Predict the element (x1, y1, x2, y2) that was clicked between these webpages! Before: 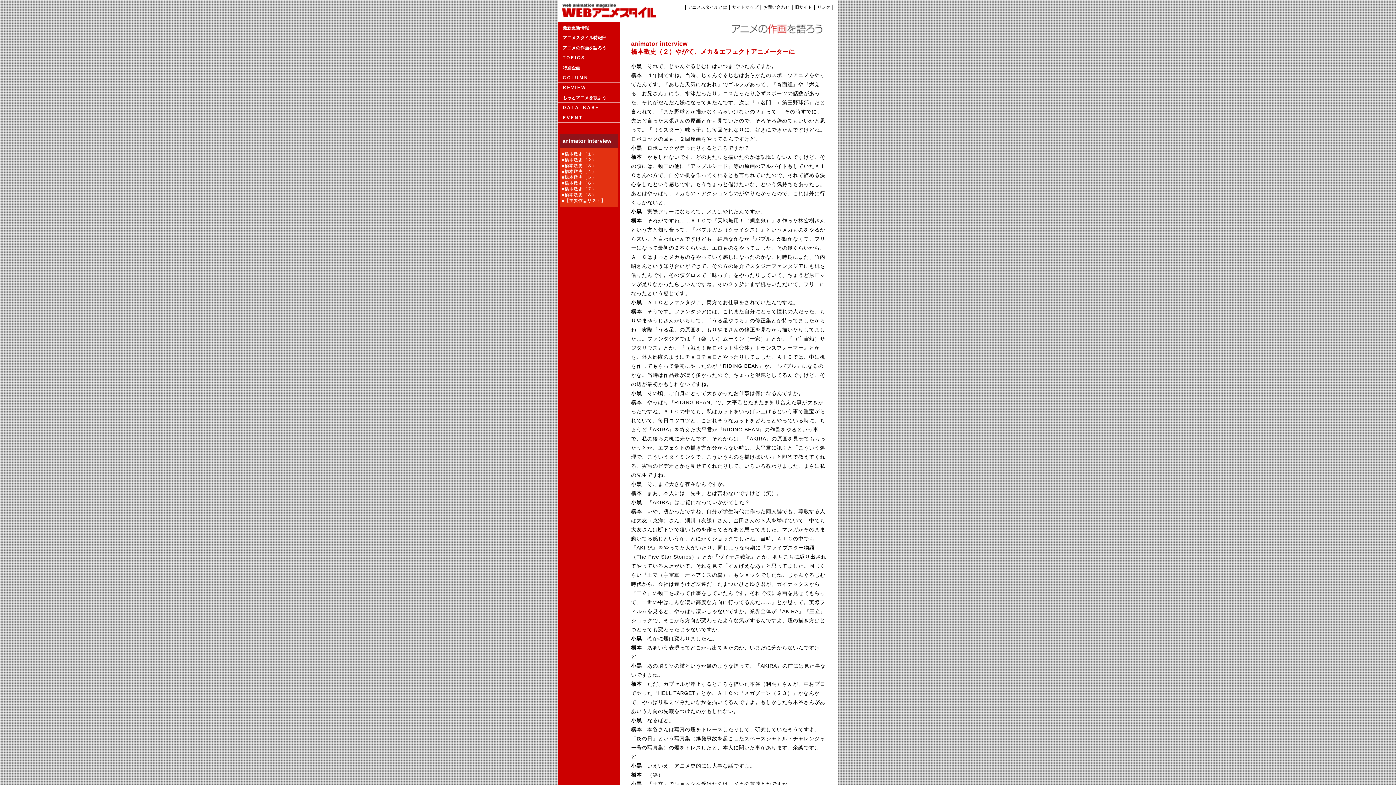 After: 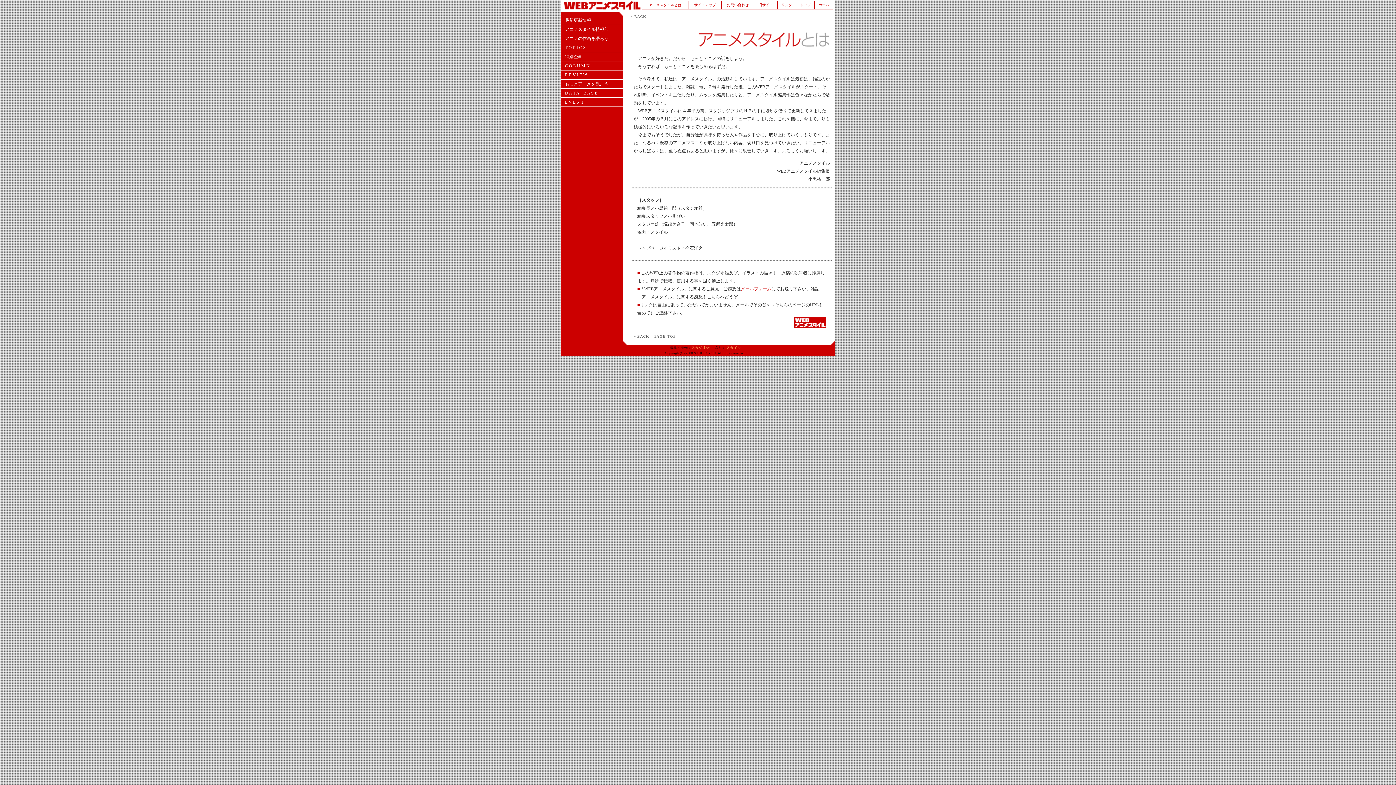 Action: bbox: (685, 4, 729, 9) label: アニメスタイルとは